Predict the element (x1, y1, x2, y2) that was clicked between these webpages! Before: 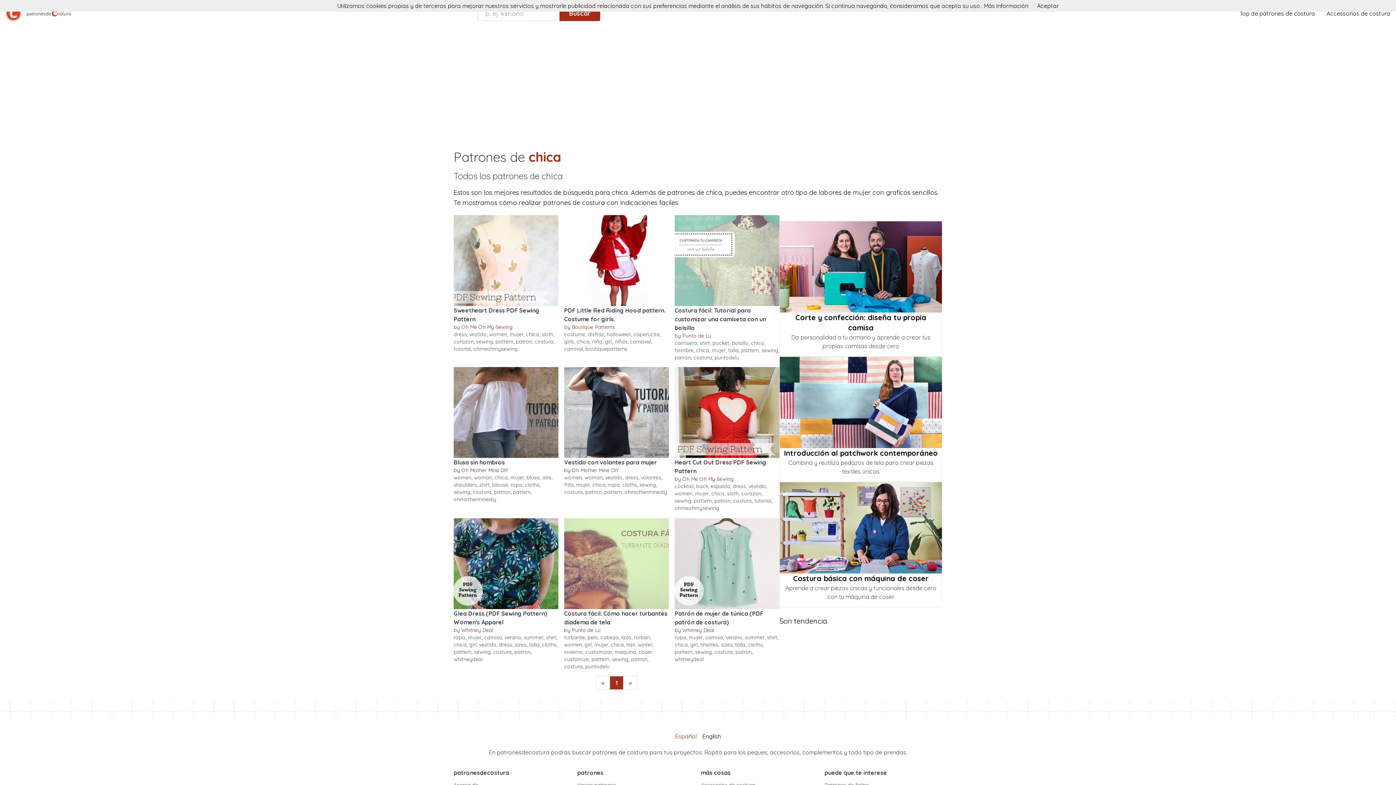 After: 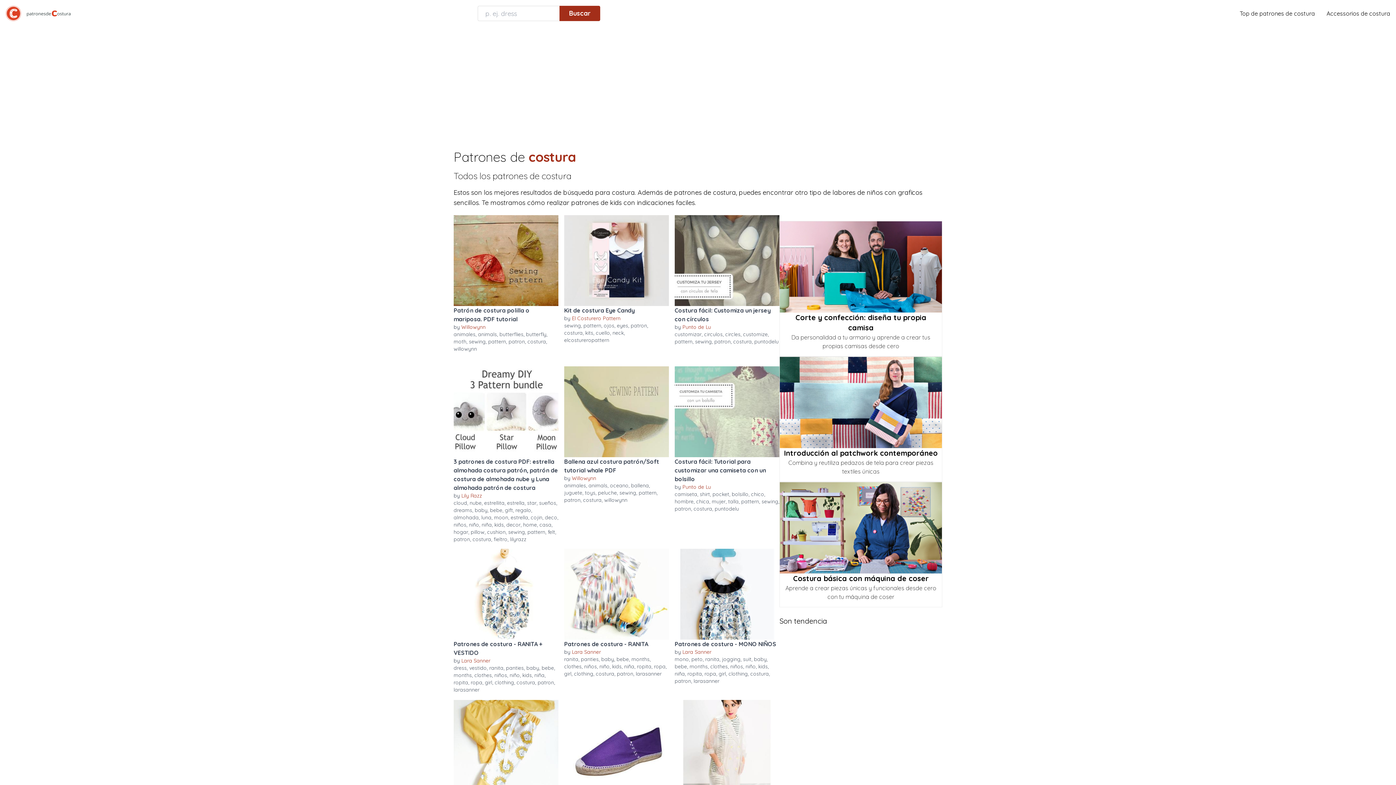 Action: bbox: (493, 649, 512, 655) label: costura